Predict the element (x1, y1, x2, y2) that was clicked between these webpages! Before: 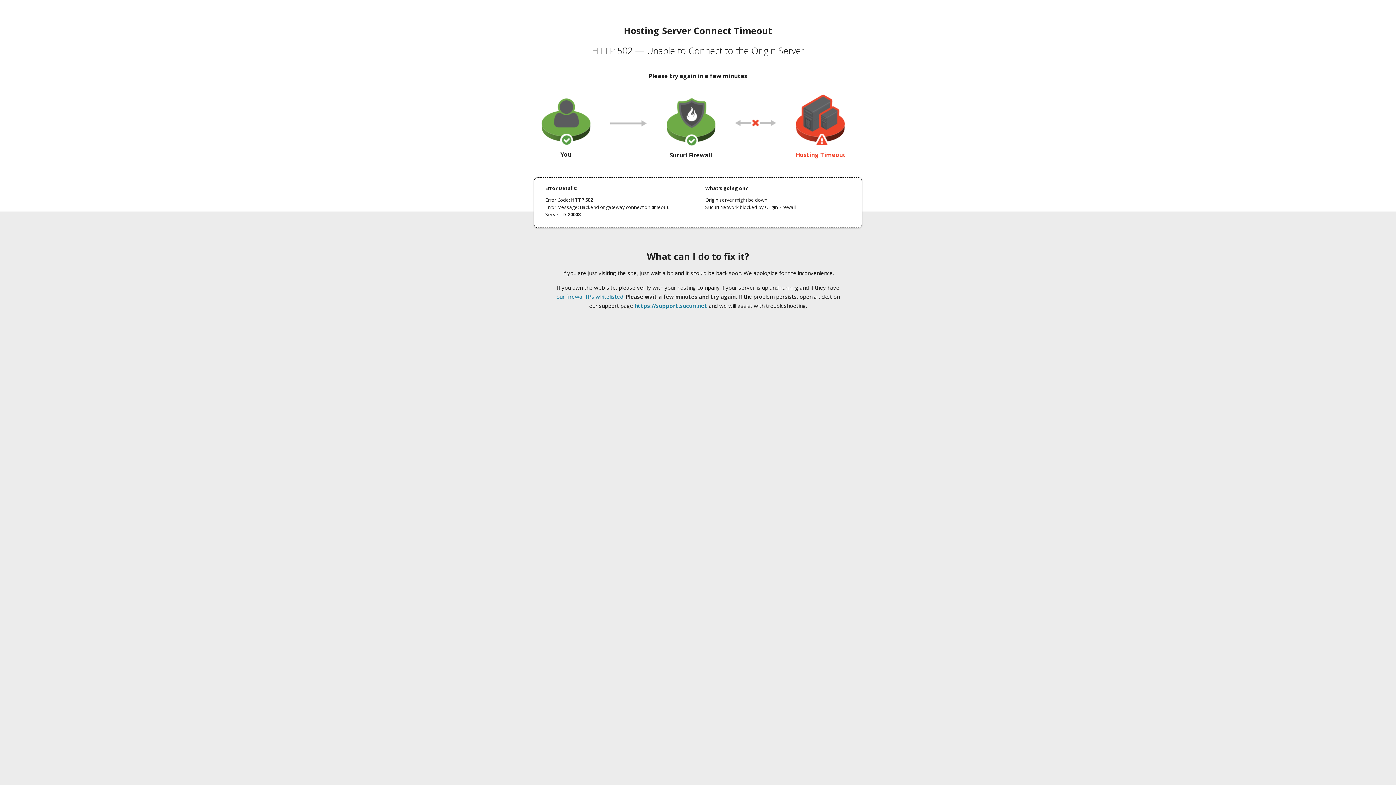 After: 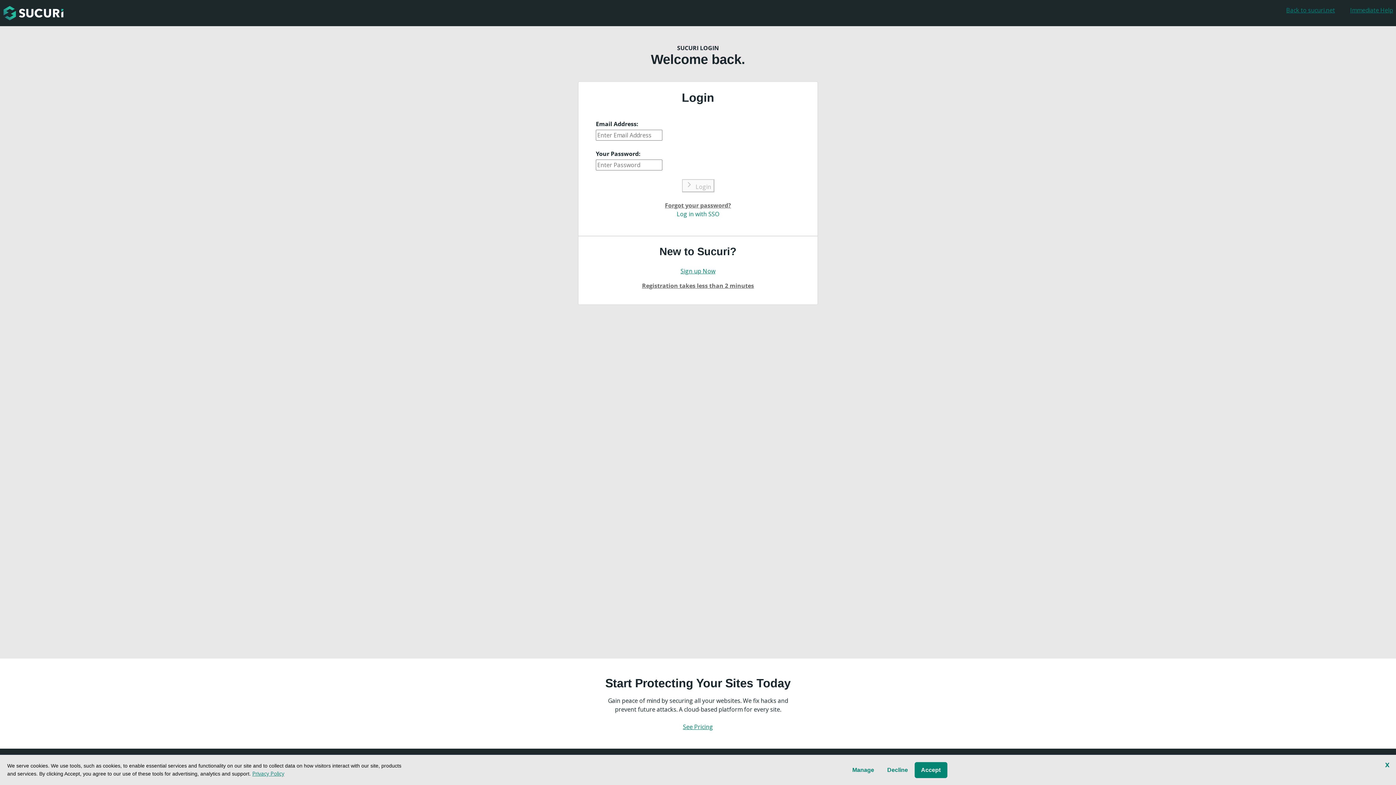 Action: label: https://support.sucuri.net bbox: (634, 302, 707, 309)